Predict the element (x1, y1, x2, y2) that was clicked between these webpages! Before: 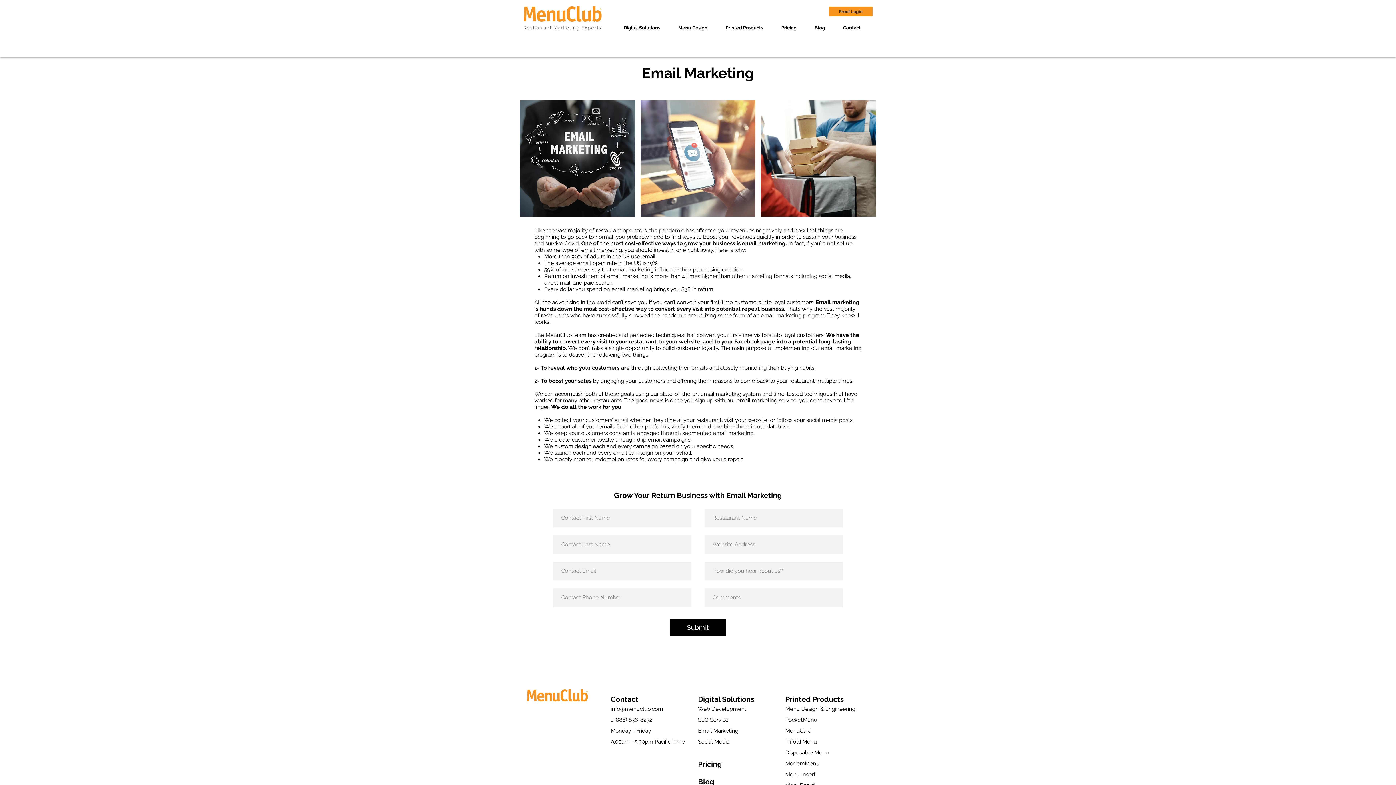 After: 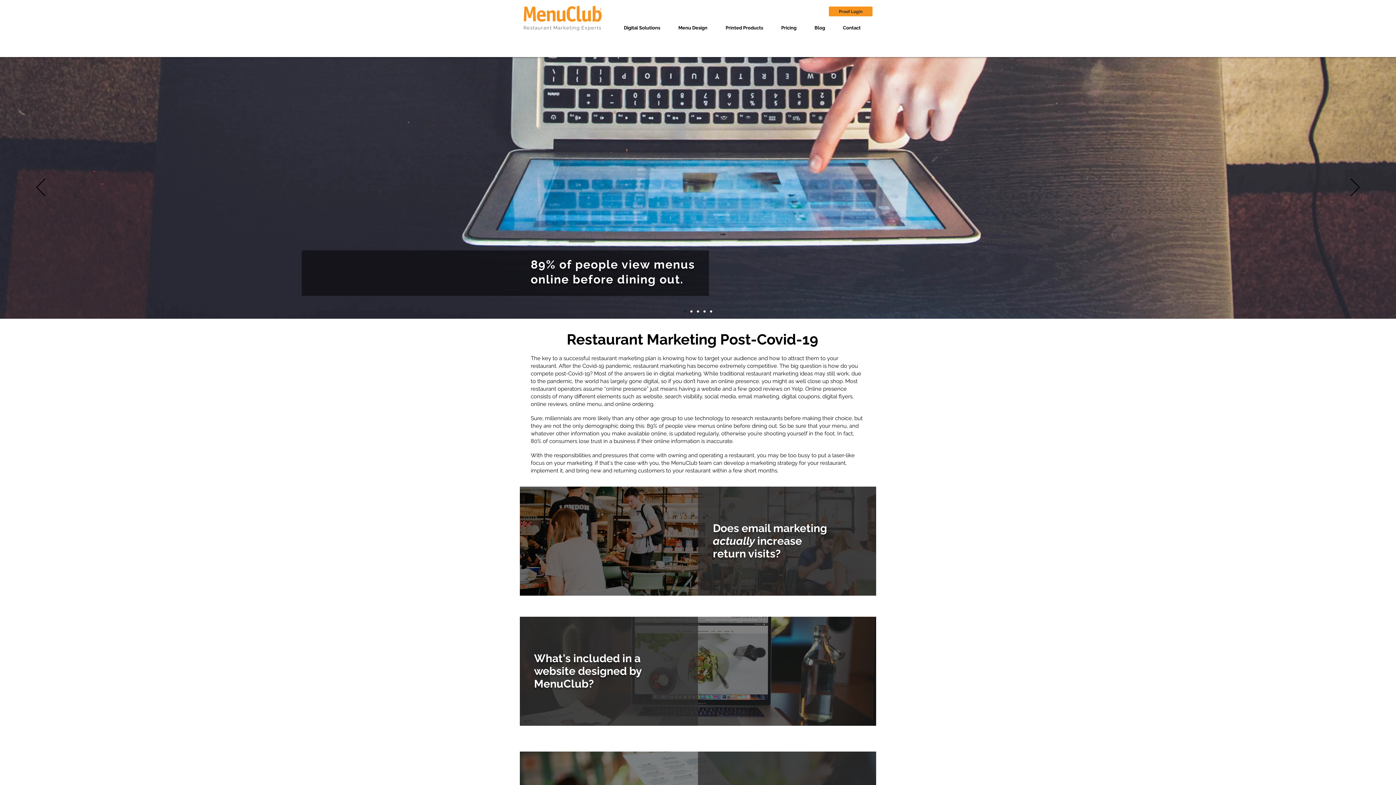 Action: bbox: (523, 5, 602, 21)